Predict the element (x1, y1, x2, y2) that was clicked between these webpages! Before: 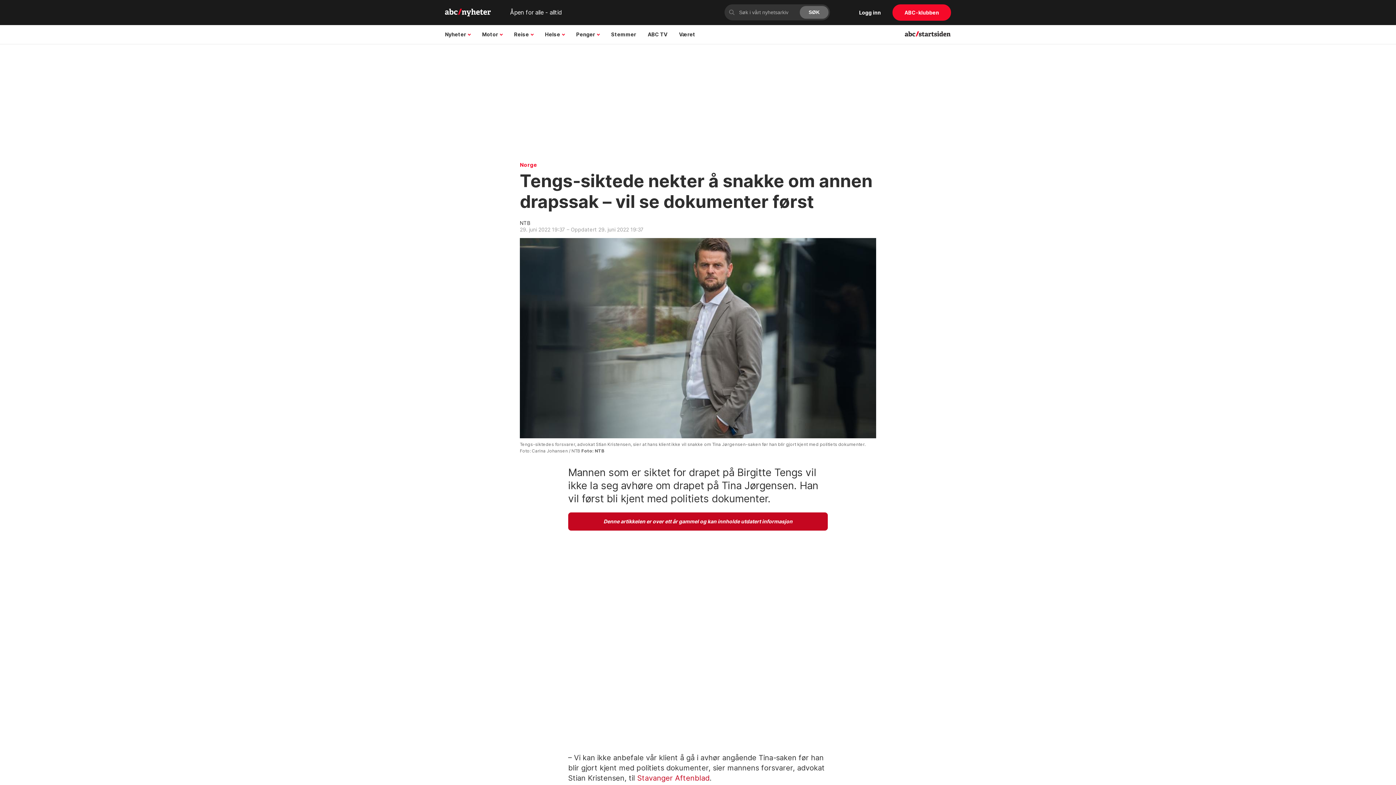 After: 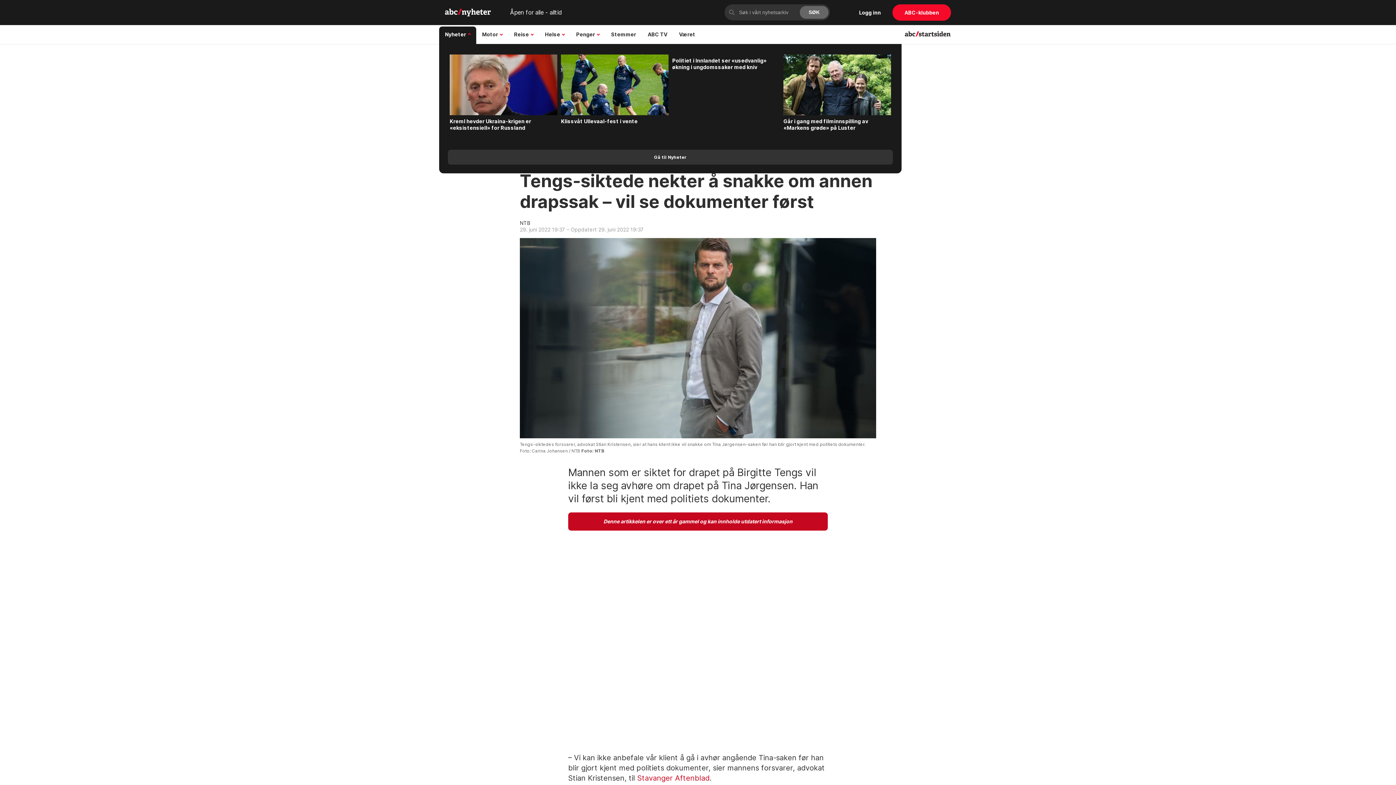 Action: label: Nyheter bbox: (439, 25, 476, 43)